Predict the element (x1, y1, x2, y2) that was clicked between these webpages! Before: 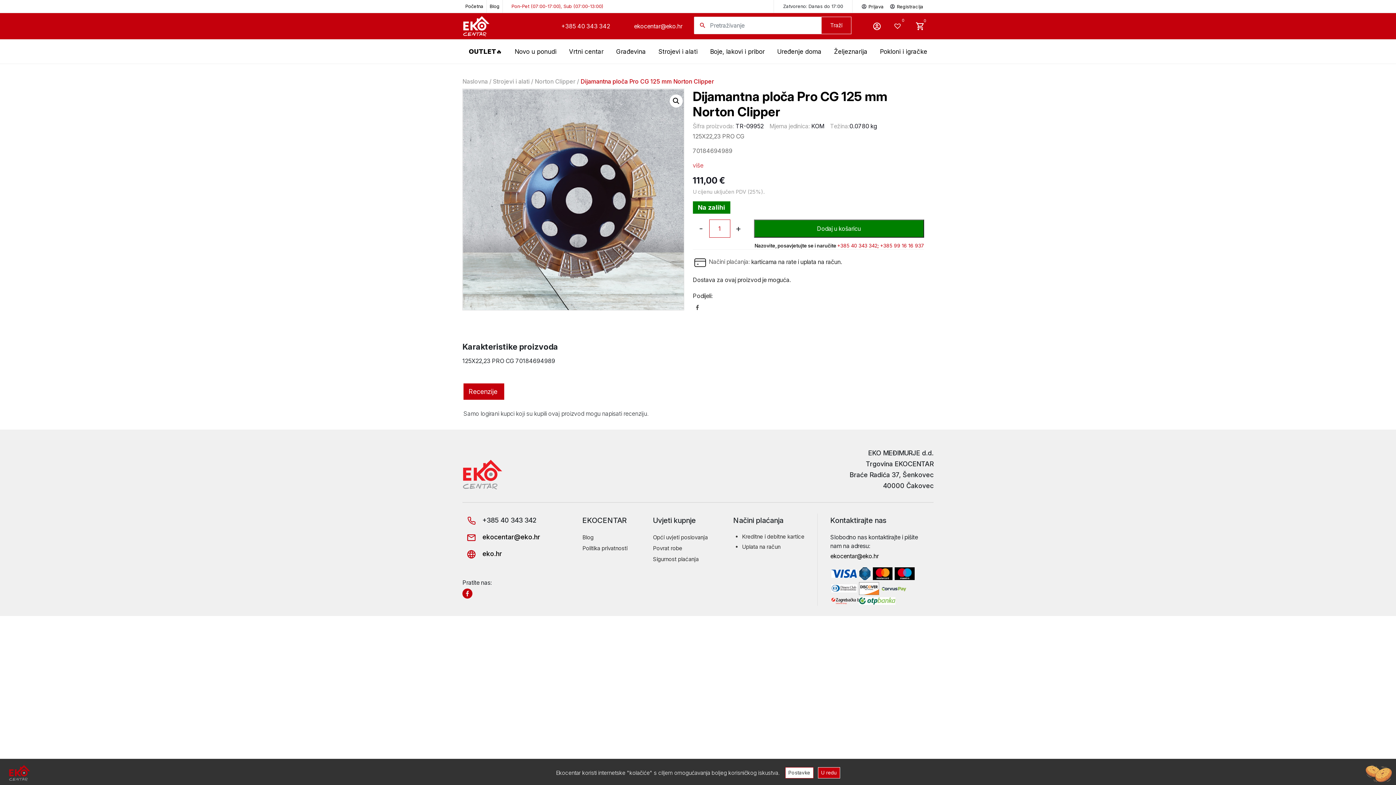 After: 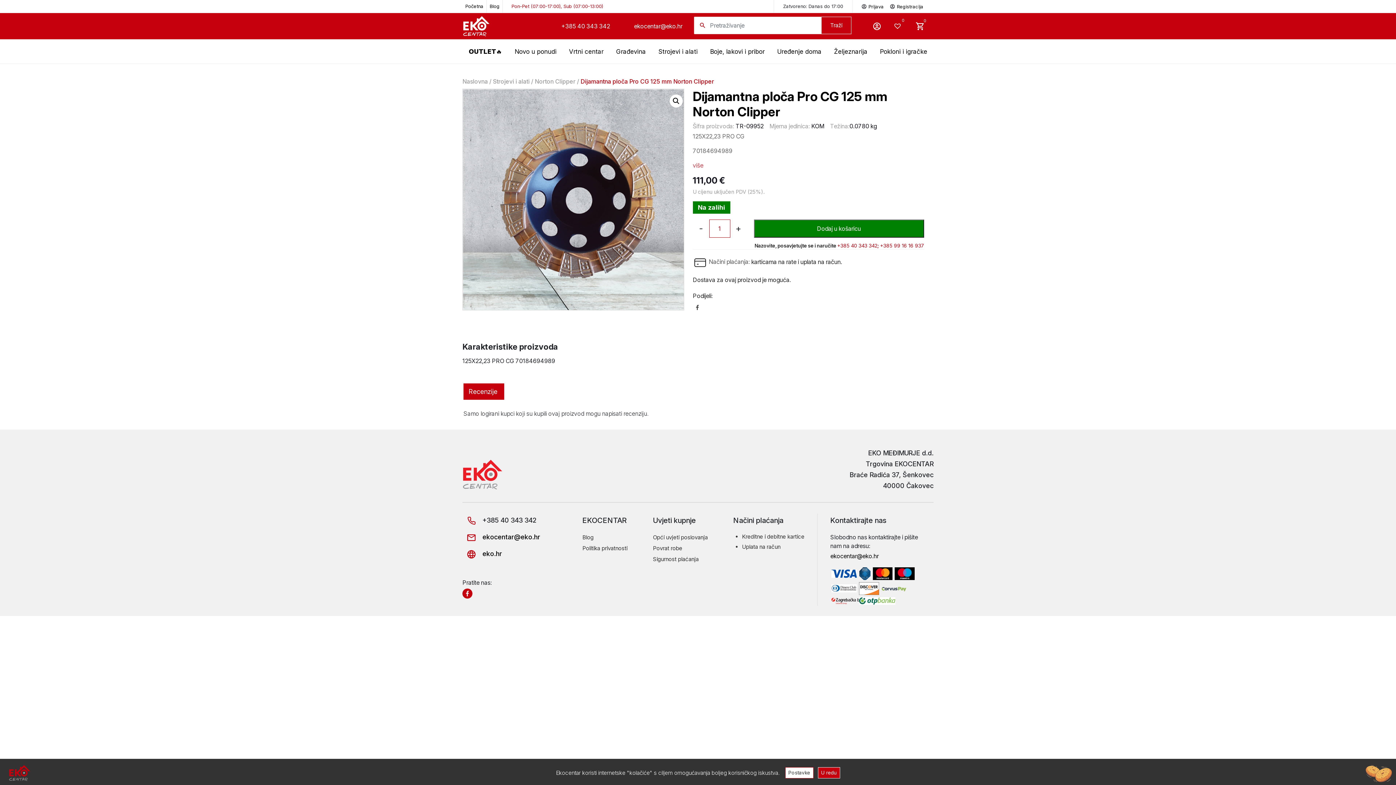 Action: bbox: (462, 533, 540, 541) label:  ekocentar@eko.hr